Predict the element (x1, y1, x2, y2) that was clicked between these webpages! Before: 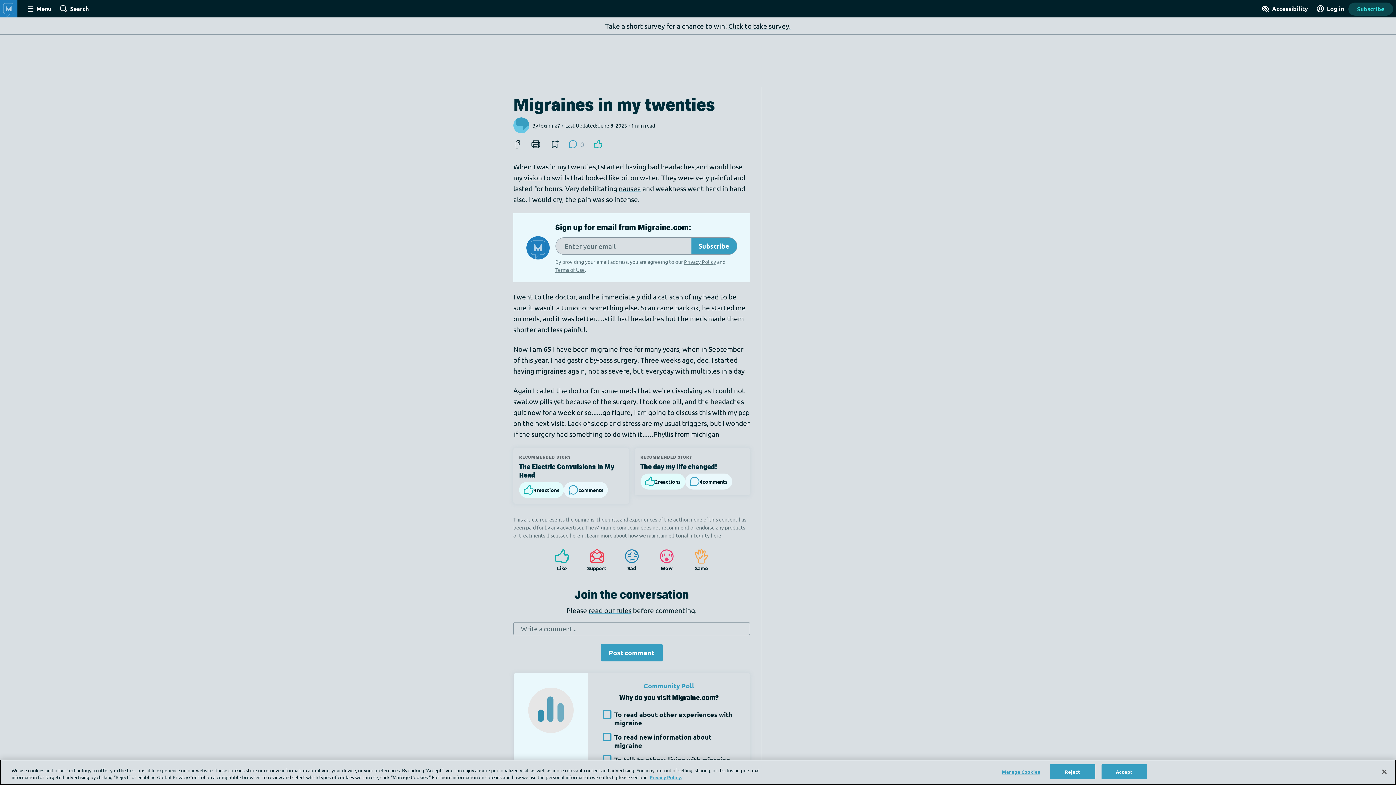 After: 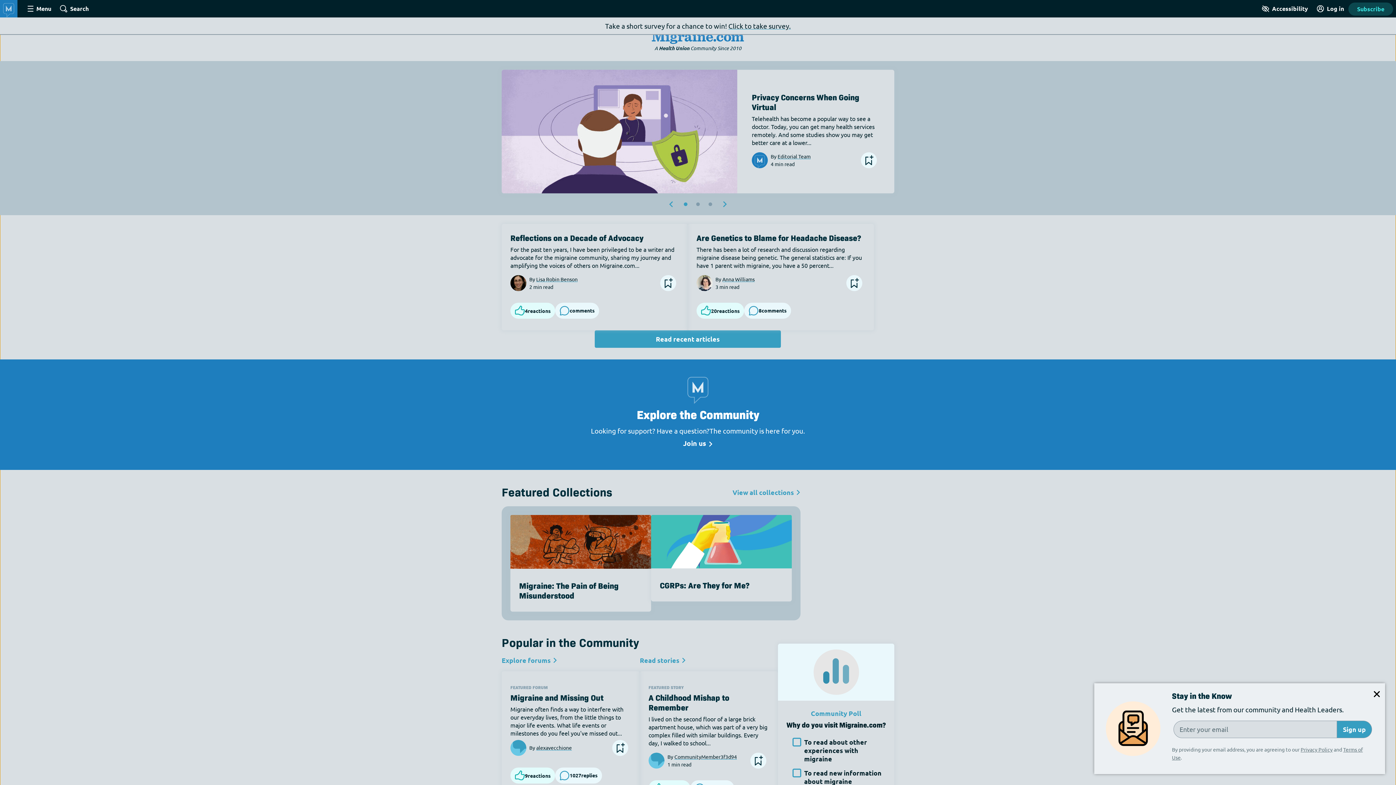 Action: bbox: (0, 3, 17, 11)